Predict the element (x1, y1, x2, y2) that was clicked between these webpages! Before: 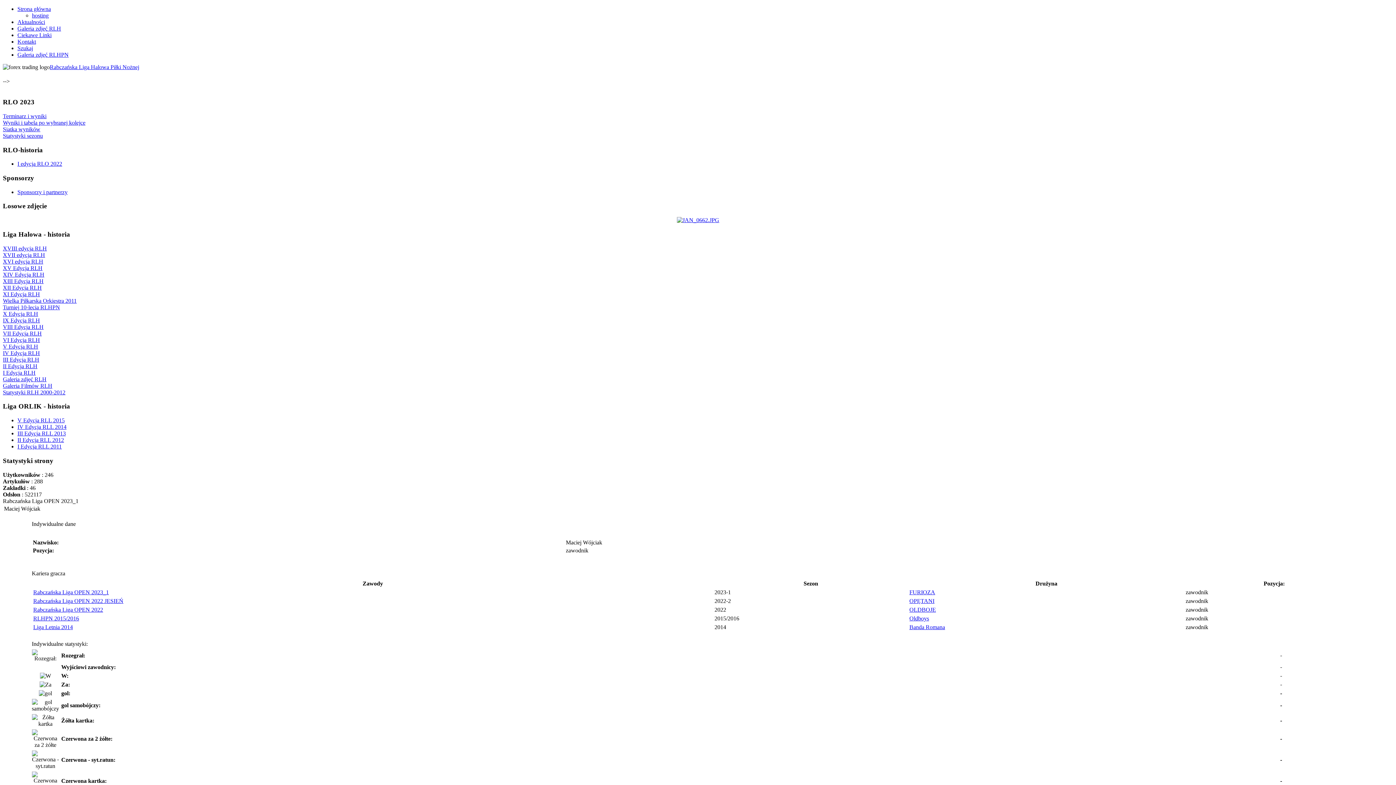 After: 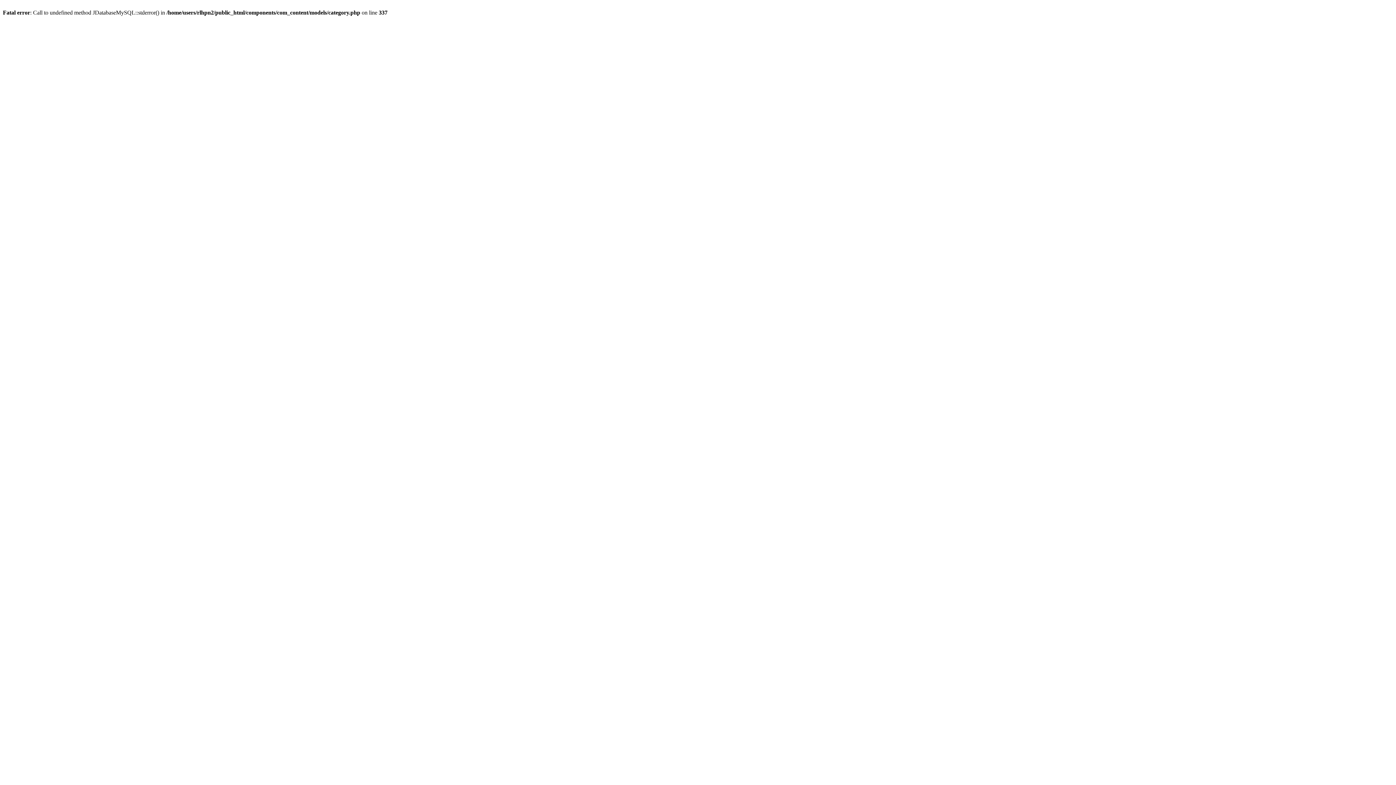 Action: bbox: (2, 330, 41, 336) label: VII Edycja RLH